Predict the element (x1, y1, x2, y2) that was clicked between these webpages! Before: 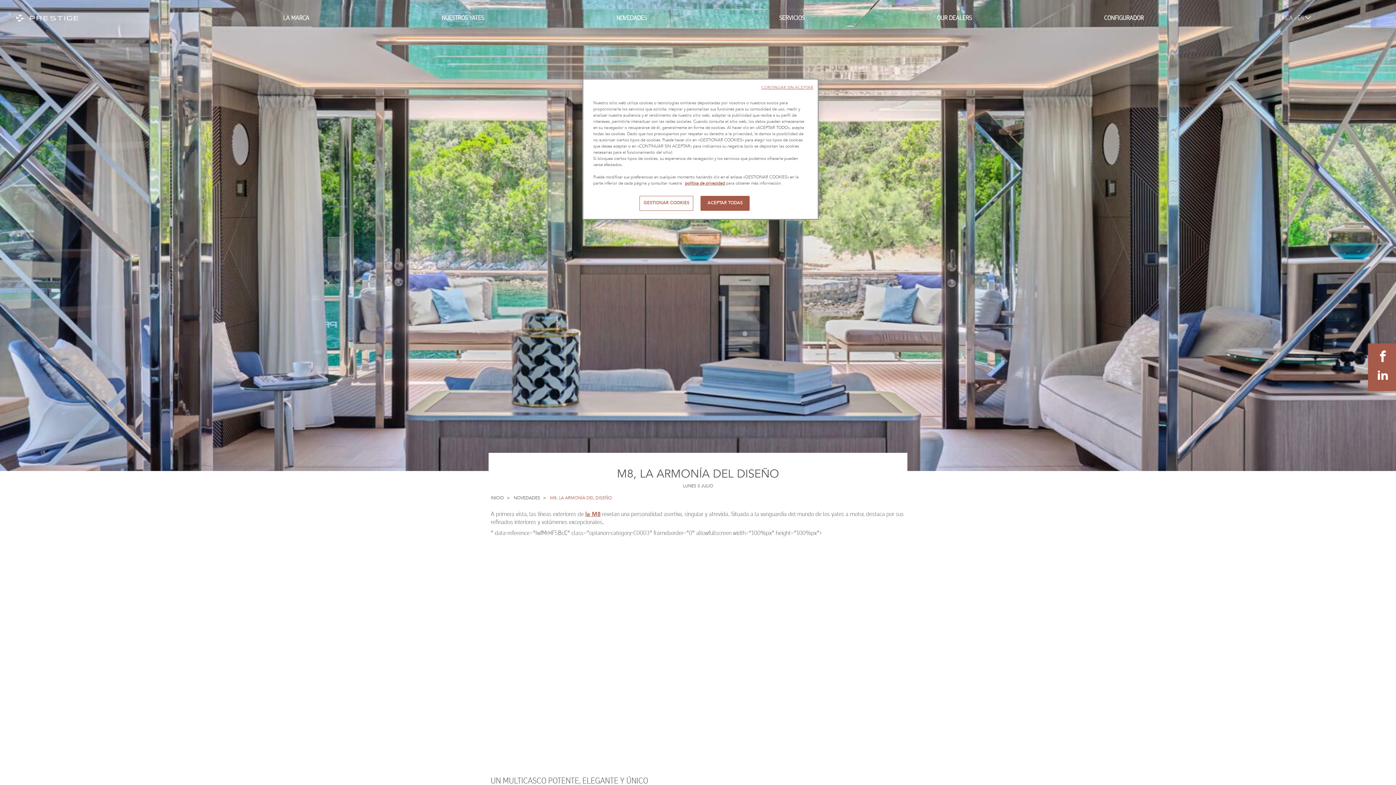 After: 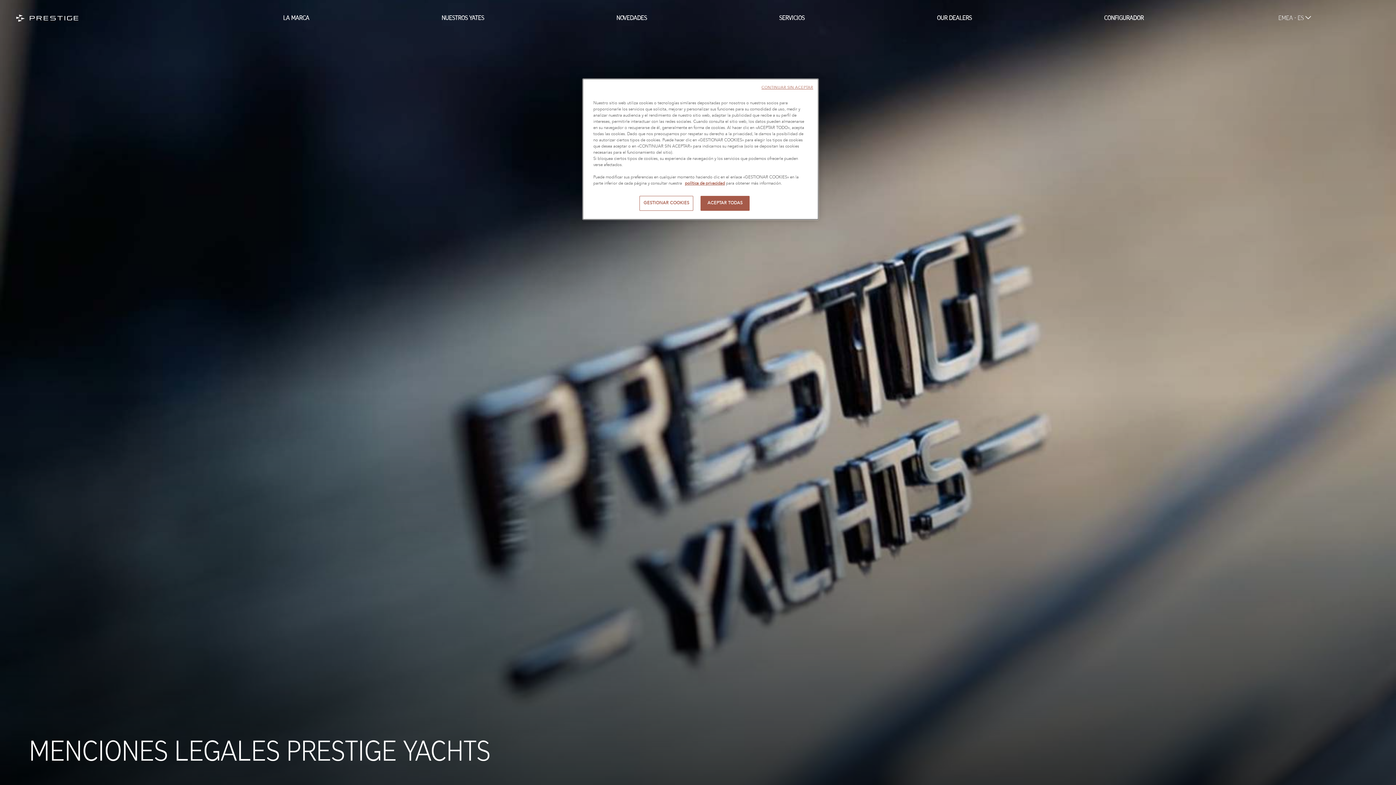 Action: bbox: (685, 181, 725, 186) label: política de privacidad